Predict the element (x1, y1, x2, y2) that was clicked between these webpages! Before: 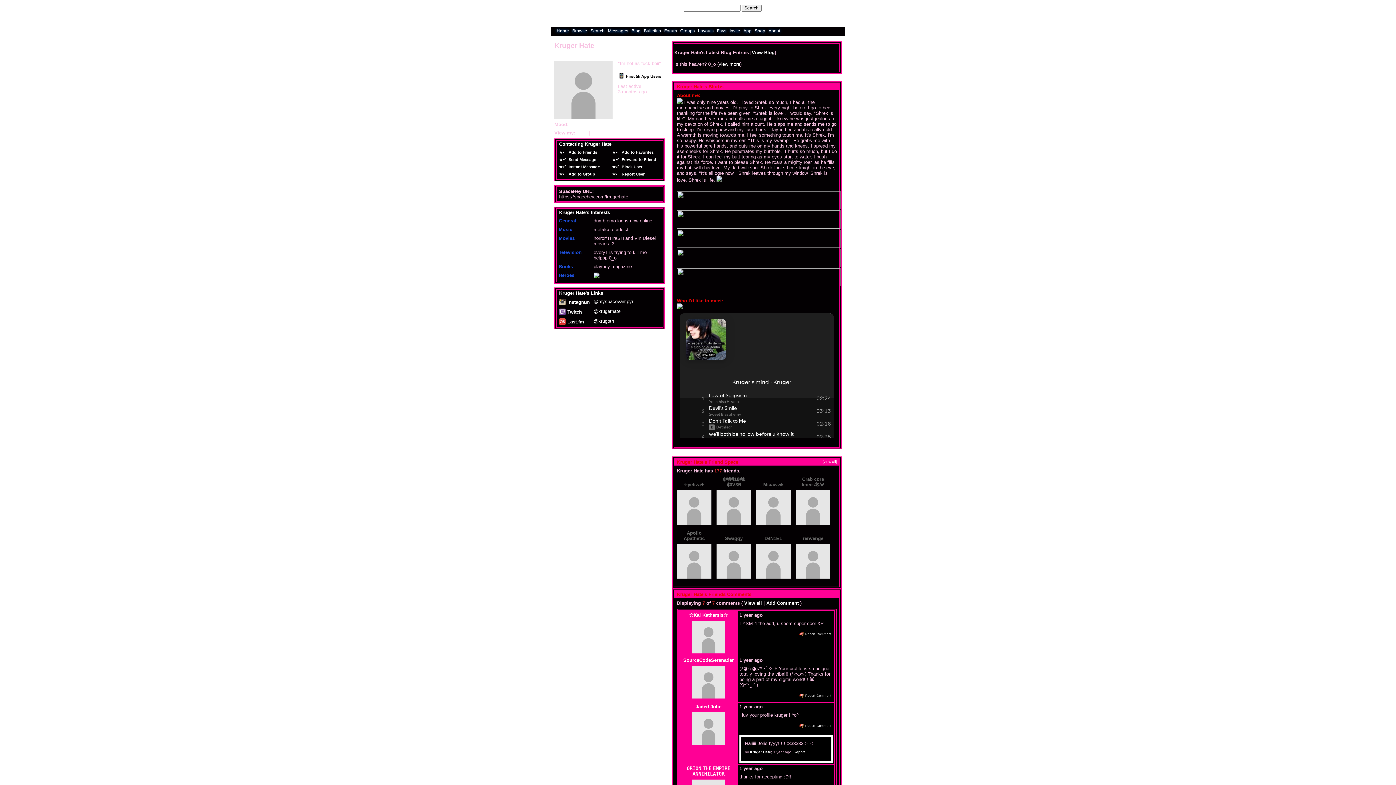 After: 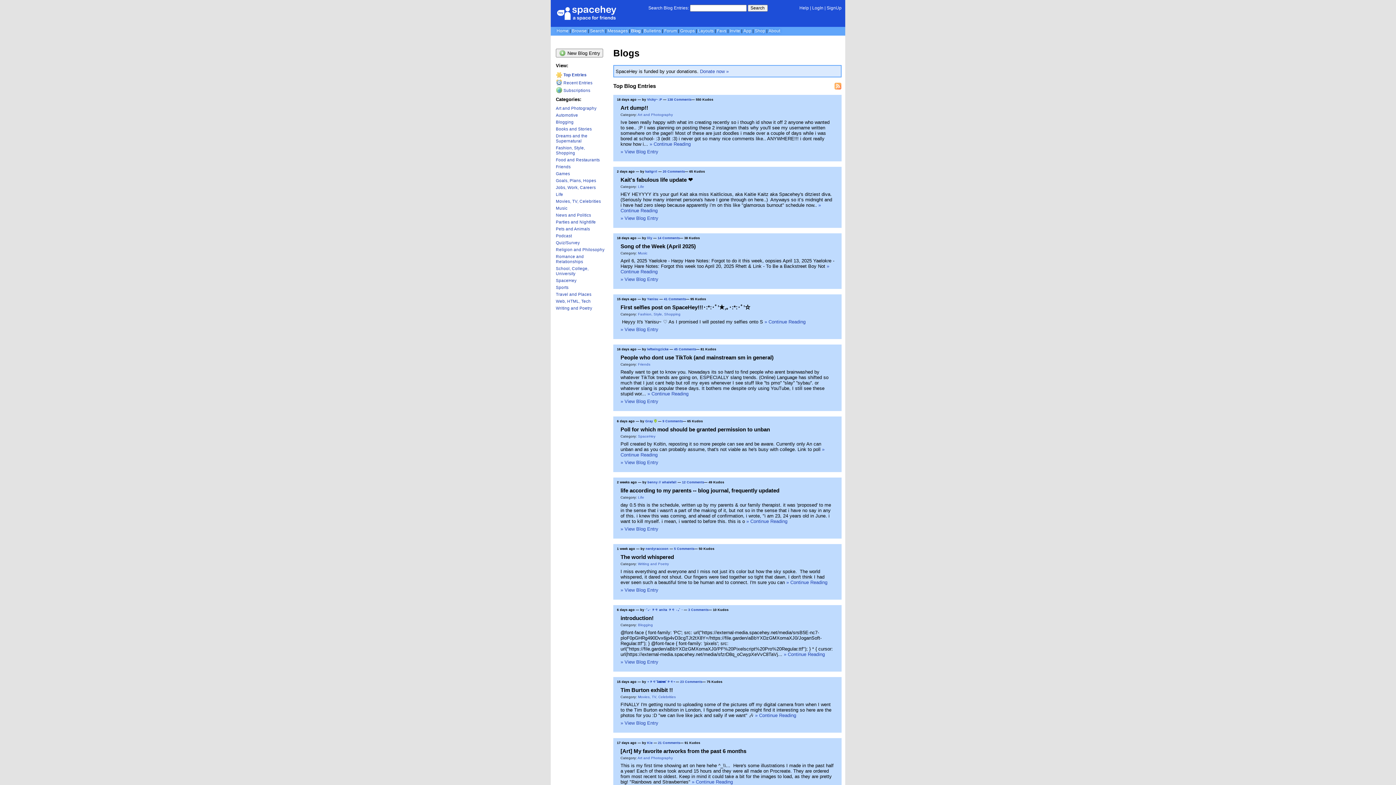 Action: label: Blog bbox: (631, 28, 640, 33)